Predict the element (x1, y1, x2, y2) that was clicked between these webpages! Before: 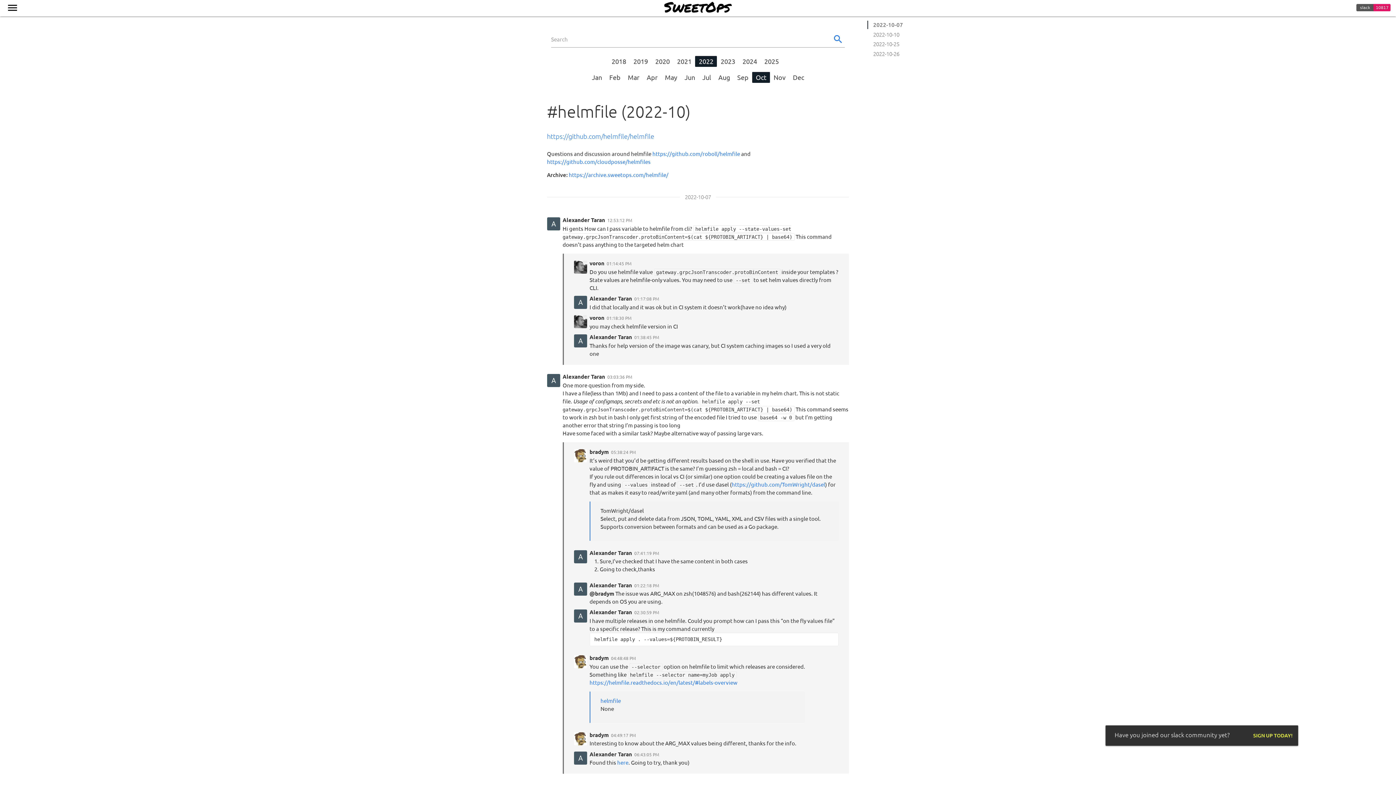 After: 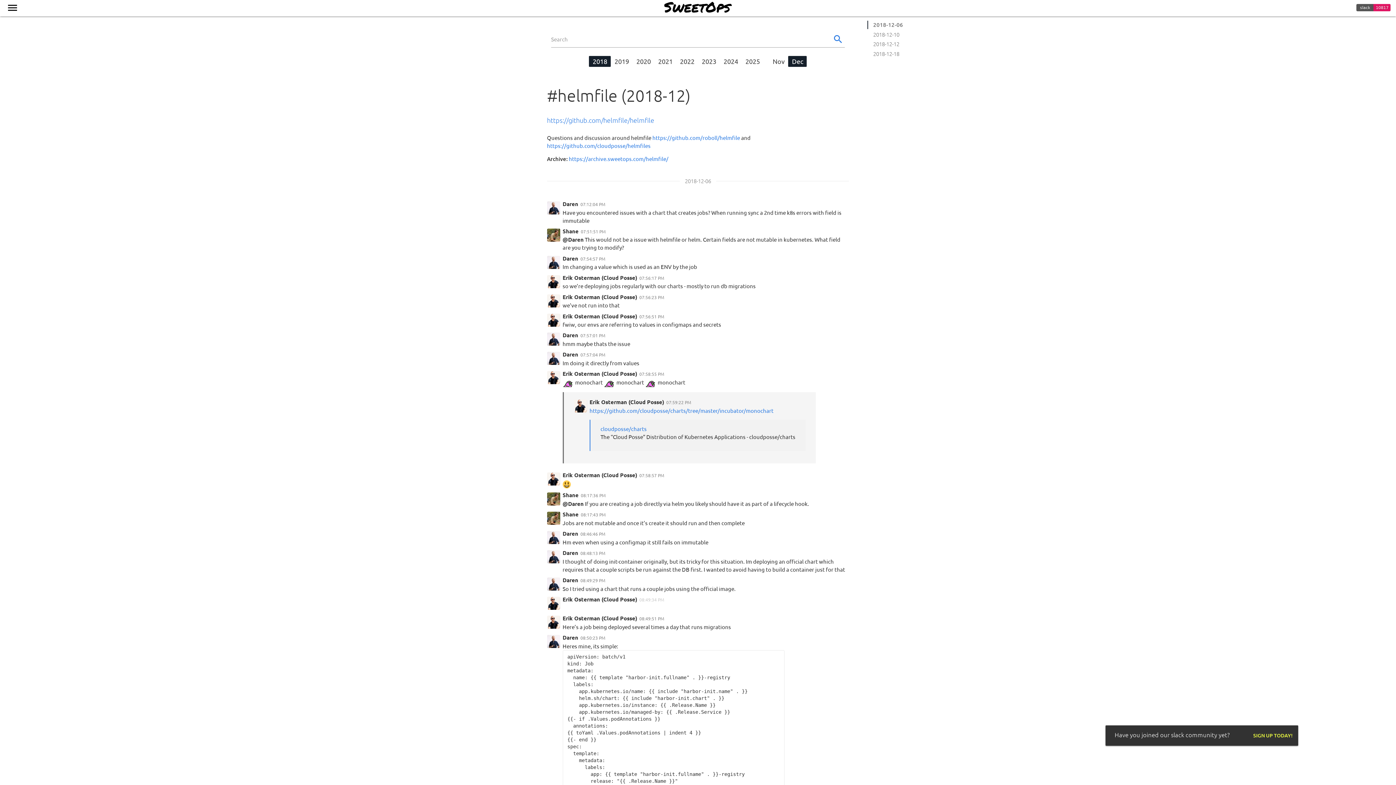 Action: bbox: (608, 56, 629, 66) label: 2018